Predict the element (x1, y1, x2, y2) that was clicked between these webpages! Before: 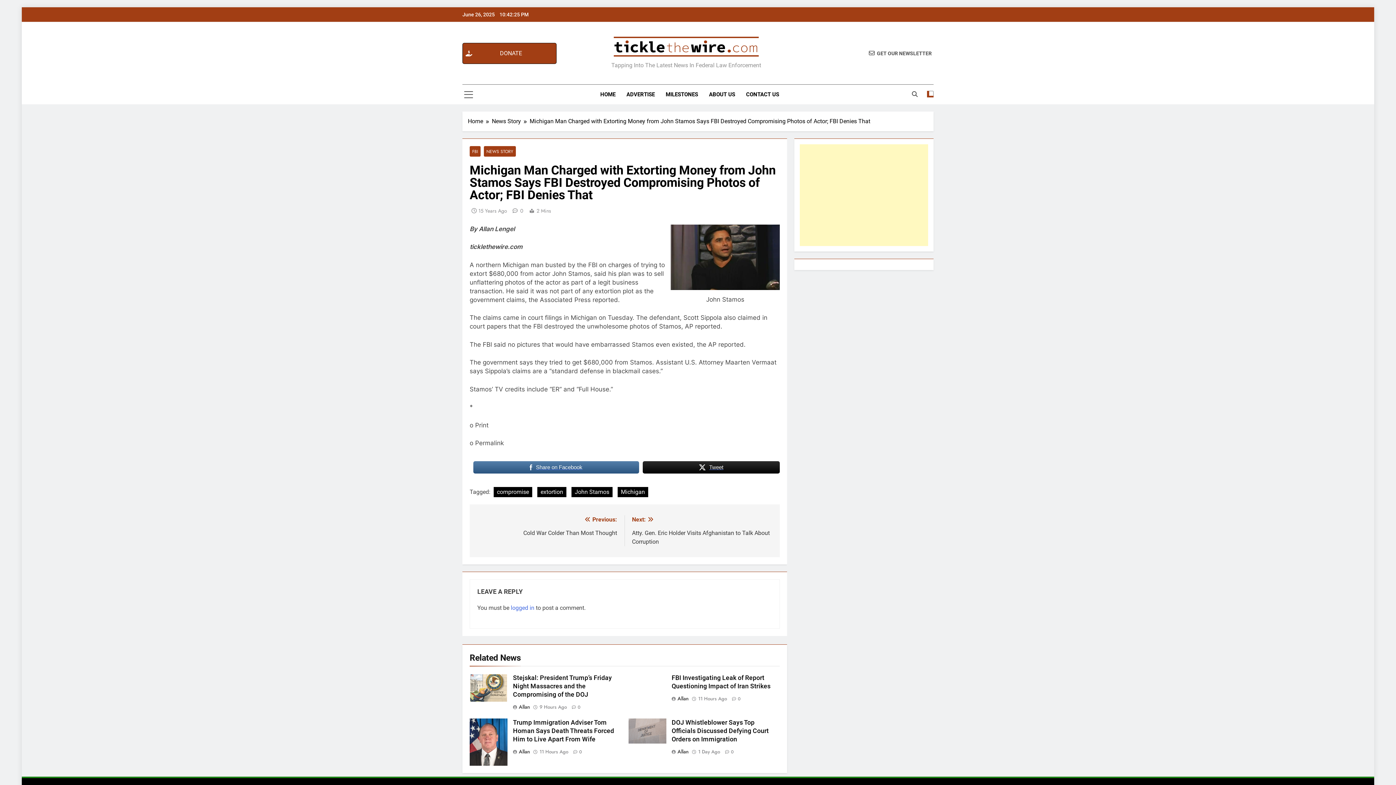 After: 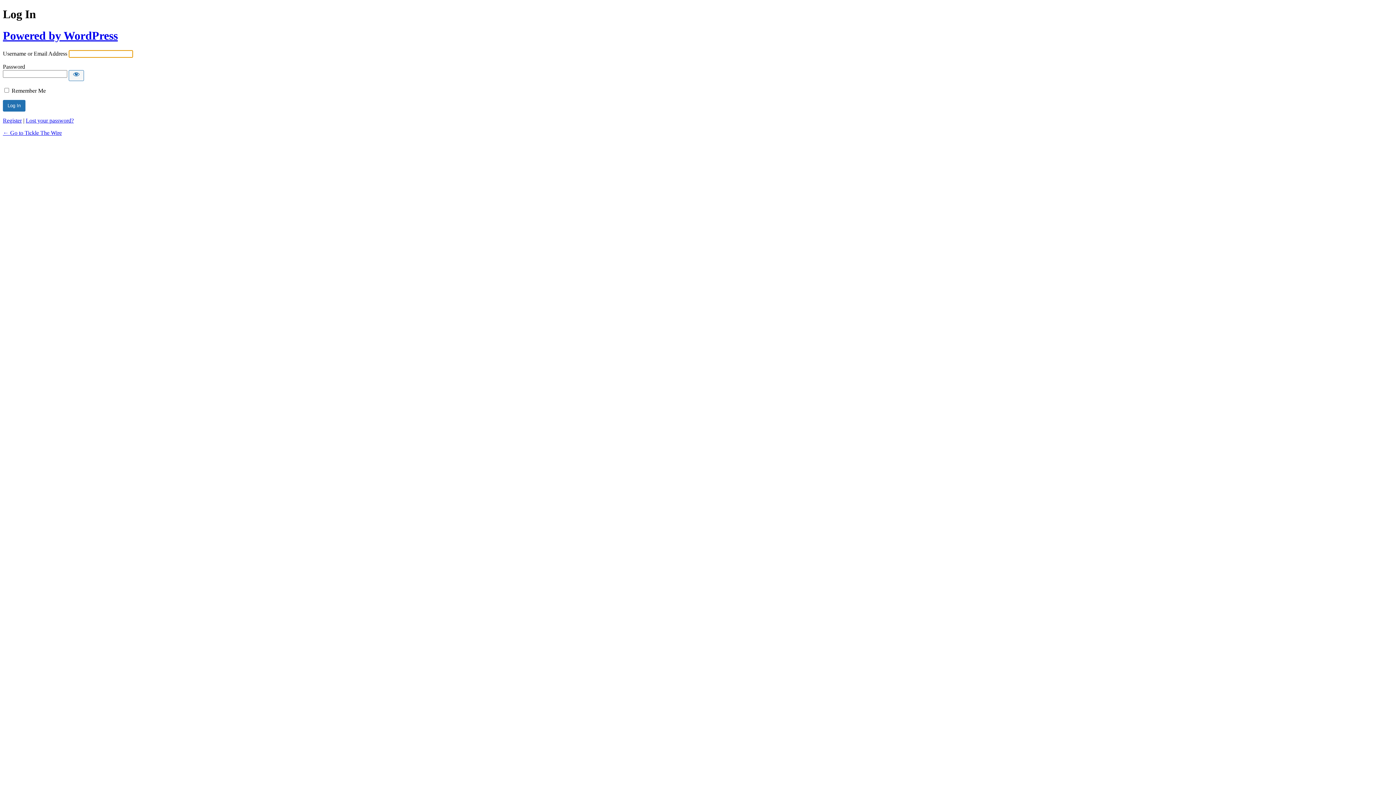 Action: bbox: (510, 604, 534, 611) label: logged in